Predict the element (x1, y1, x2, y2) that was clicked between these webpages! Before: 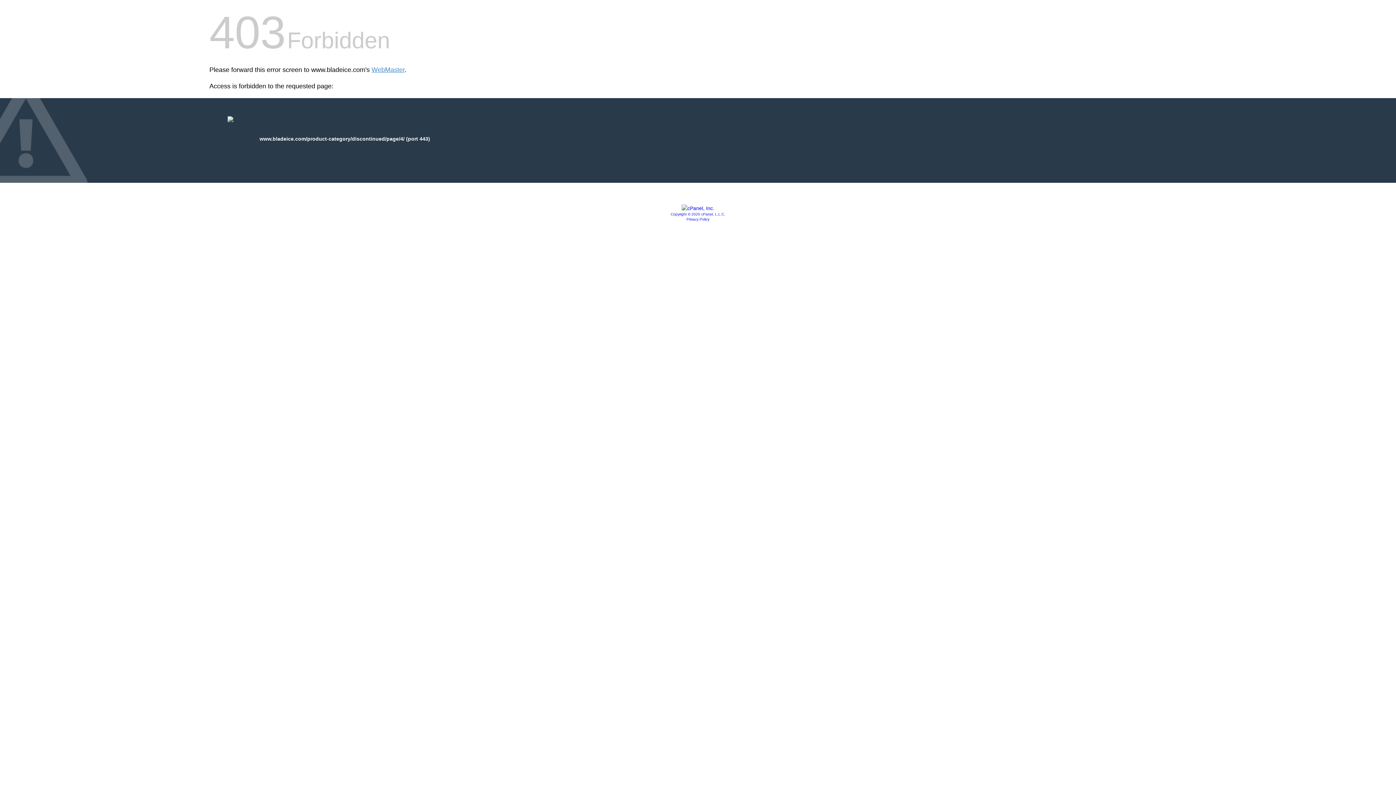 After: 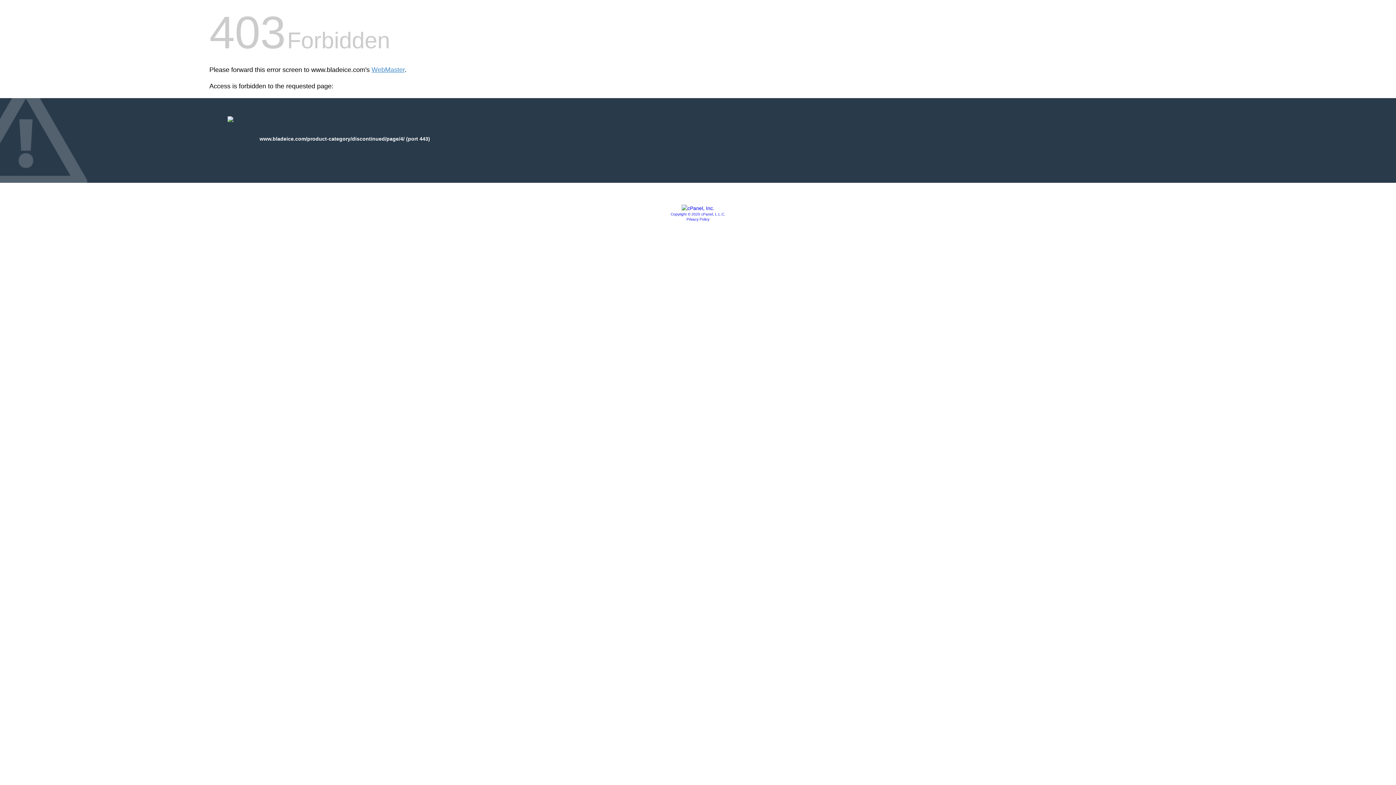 Action: bbox: (686, 217, 709, 221) label: Privacy Policy